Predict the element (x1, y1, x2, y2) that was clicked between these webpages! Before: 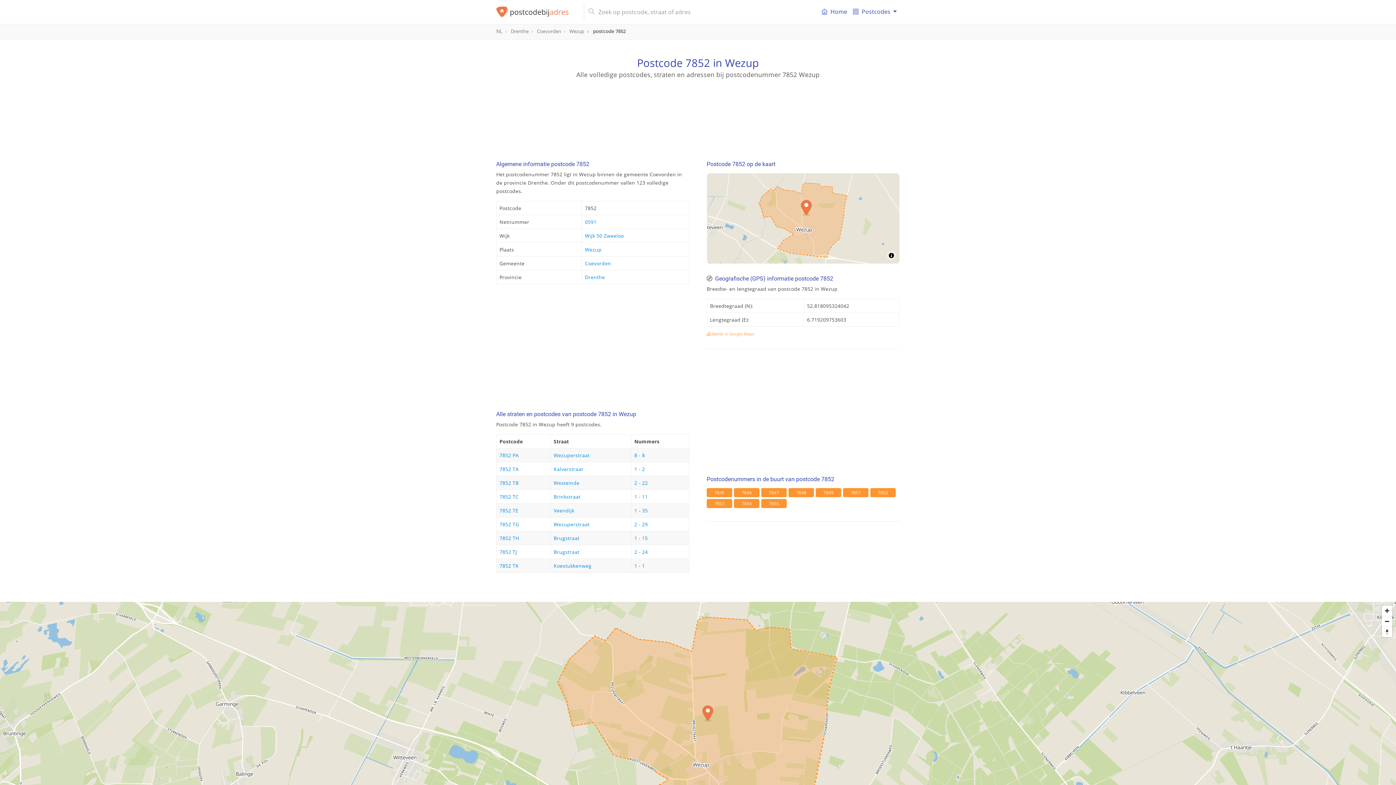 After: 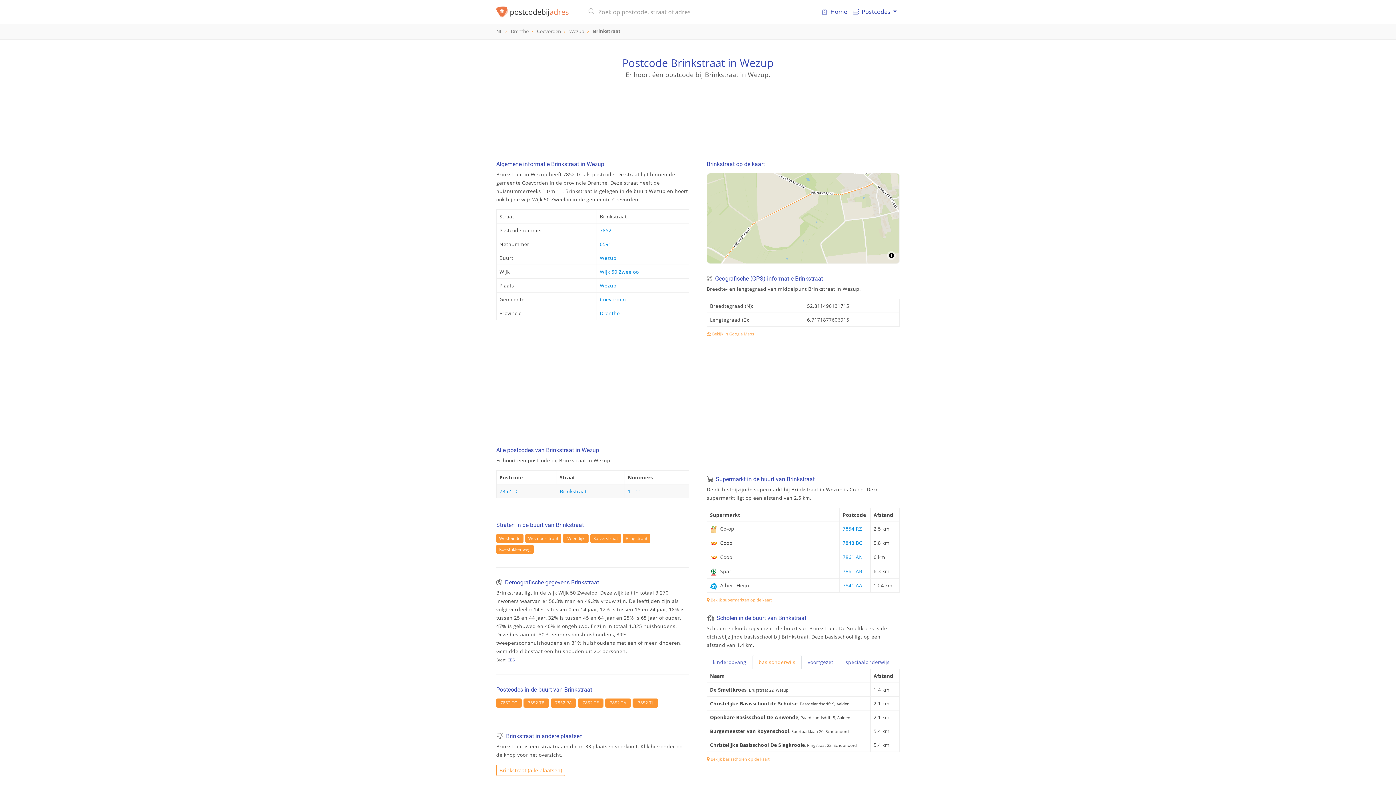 Action: bbox: (553, 493, 580, 500) label: Brinkstraat